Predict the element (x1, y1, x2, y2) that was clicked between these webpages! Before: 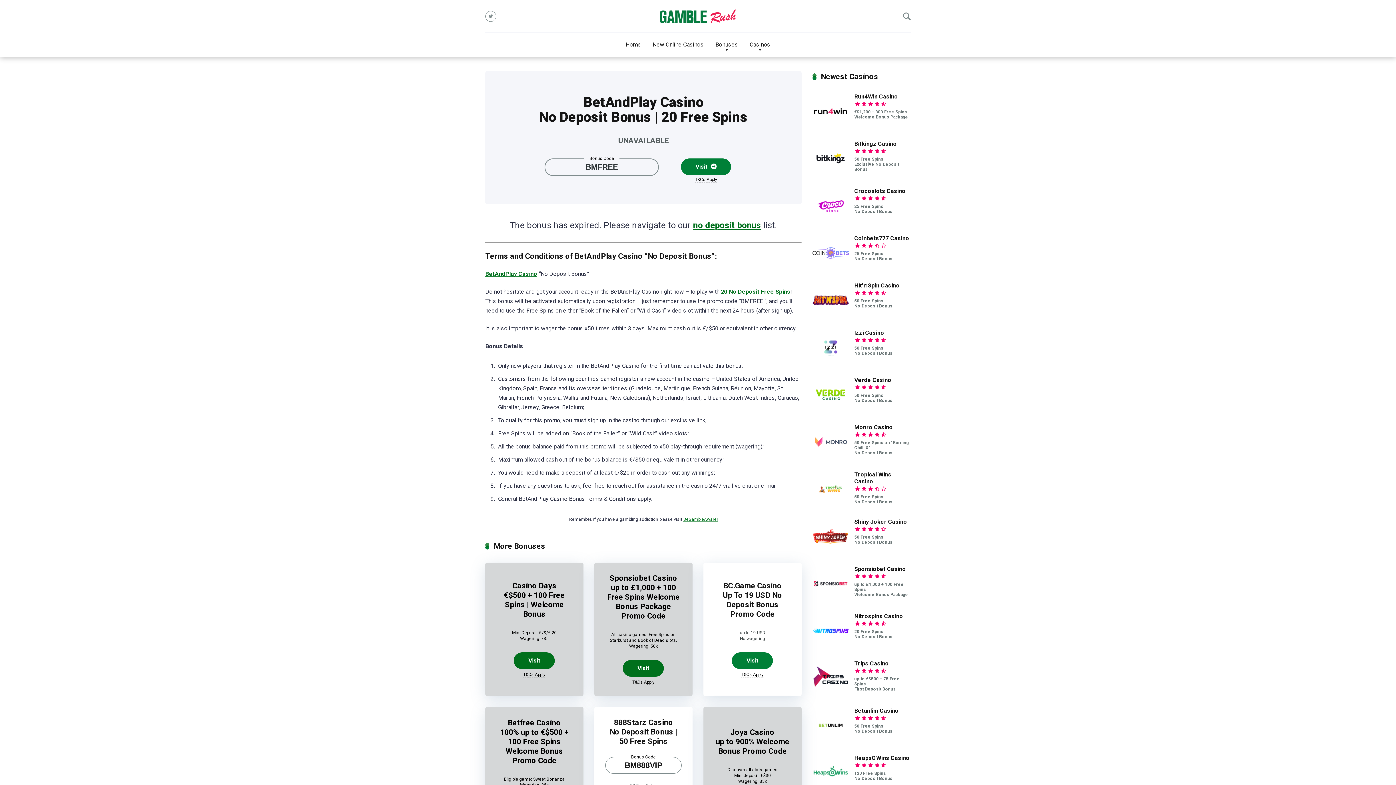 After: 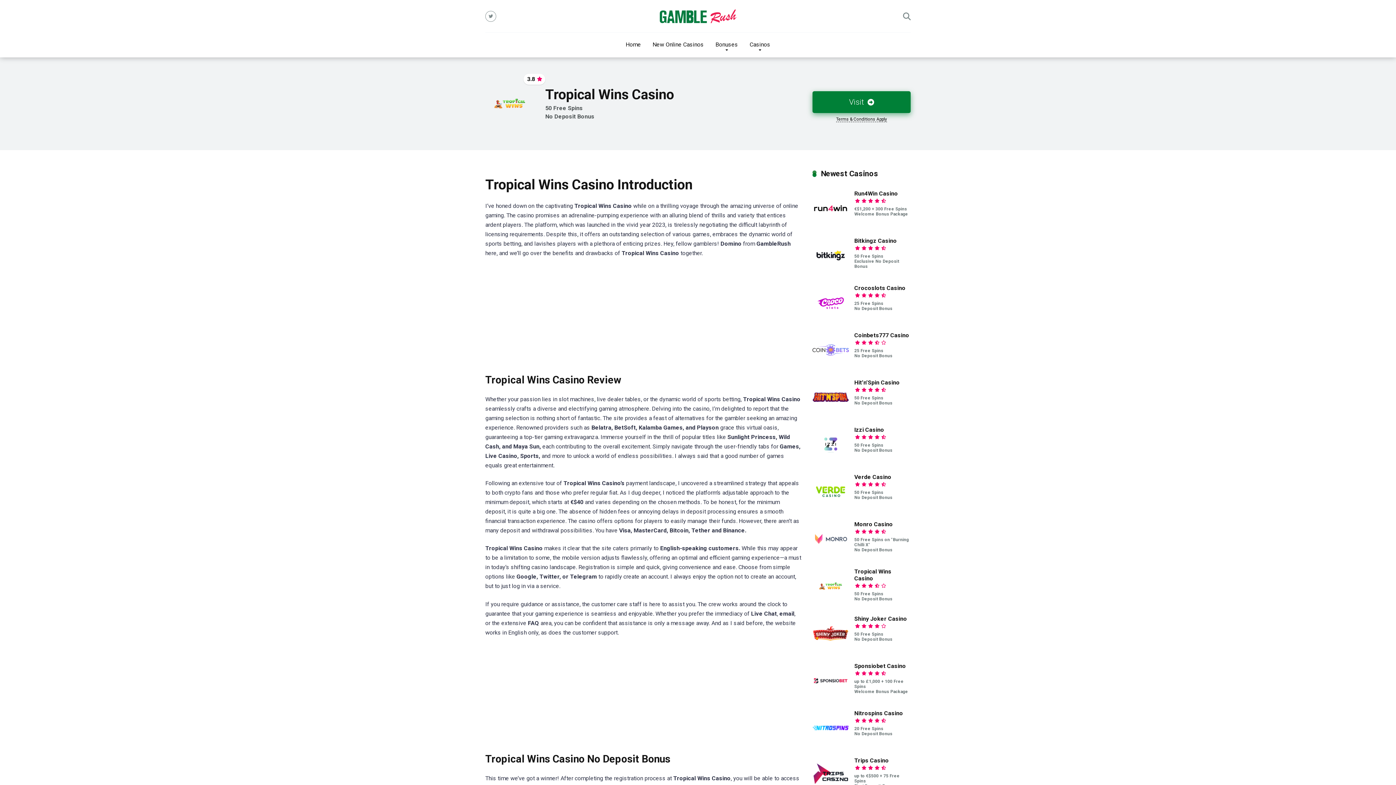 Action: label: Tropical Wins Casino bbox: (854, 471, 891, 485)